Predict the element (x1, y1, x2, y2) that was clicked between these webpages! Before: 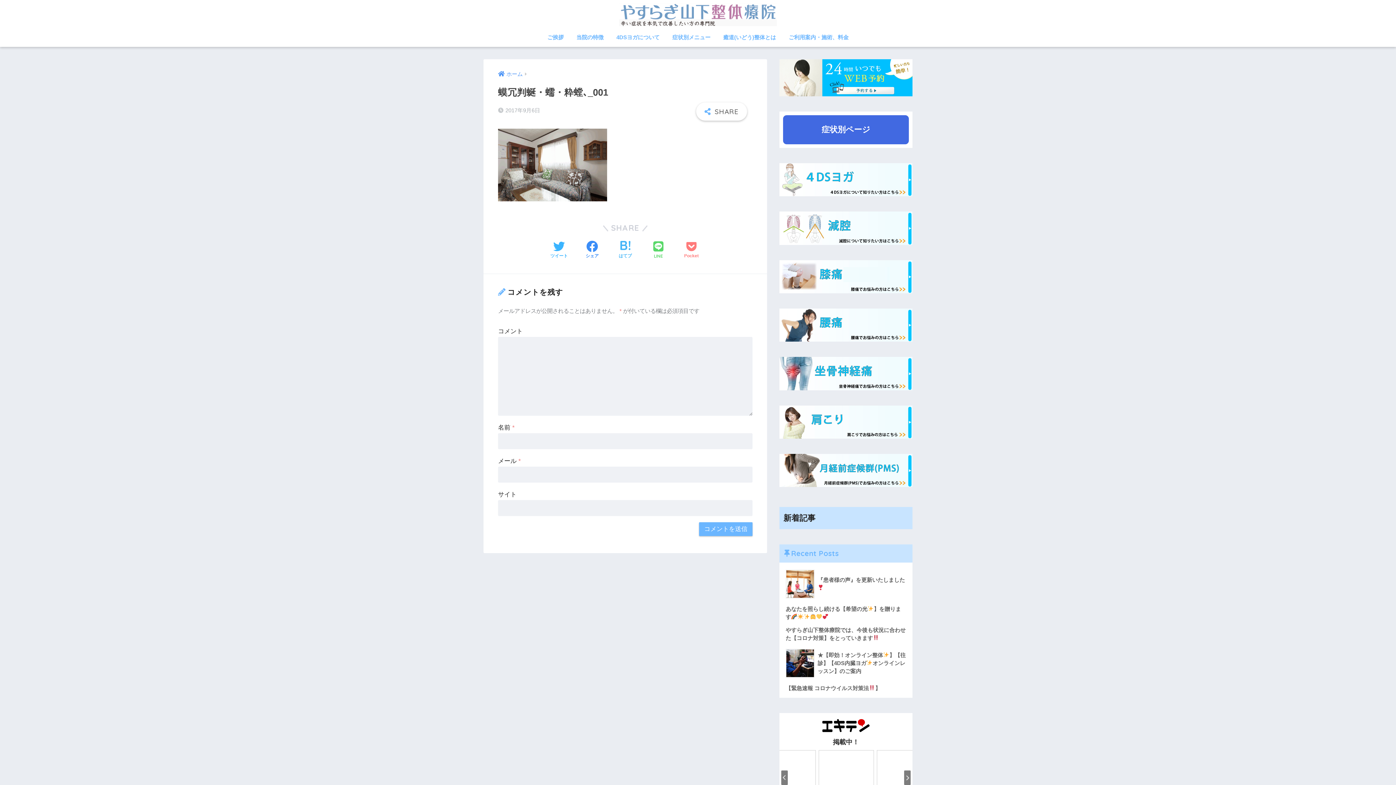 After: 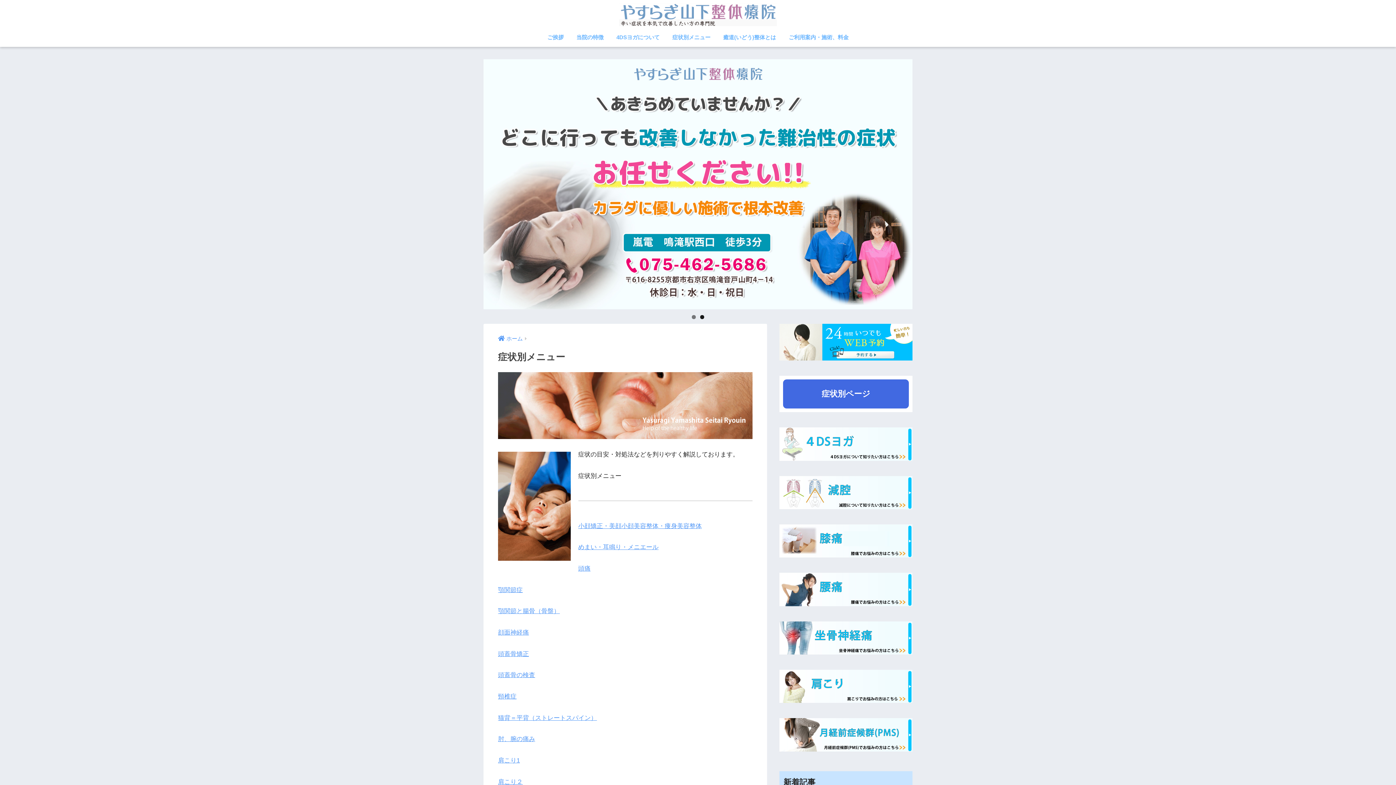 Action: label: 症状別メニュー bbox: (667, 29, 716, 46)